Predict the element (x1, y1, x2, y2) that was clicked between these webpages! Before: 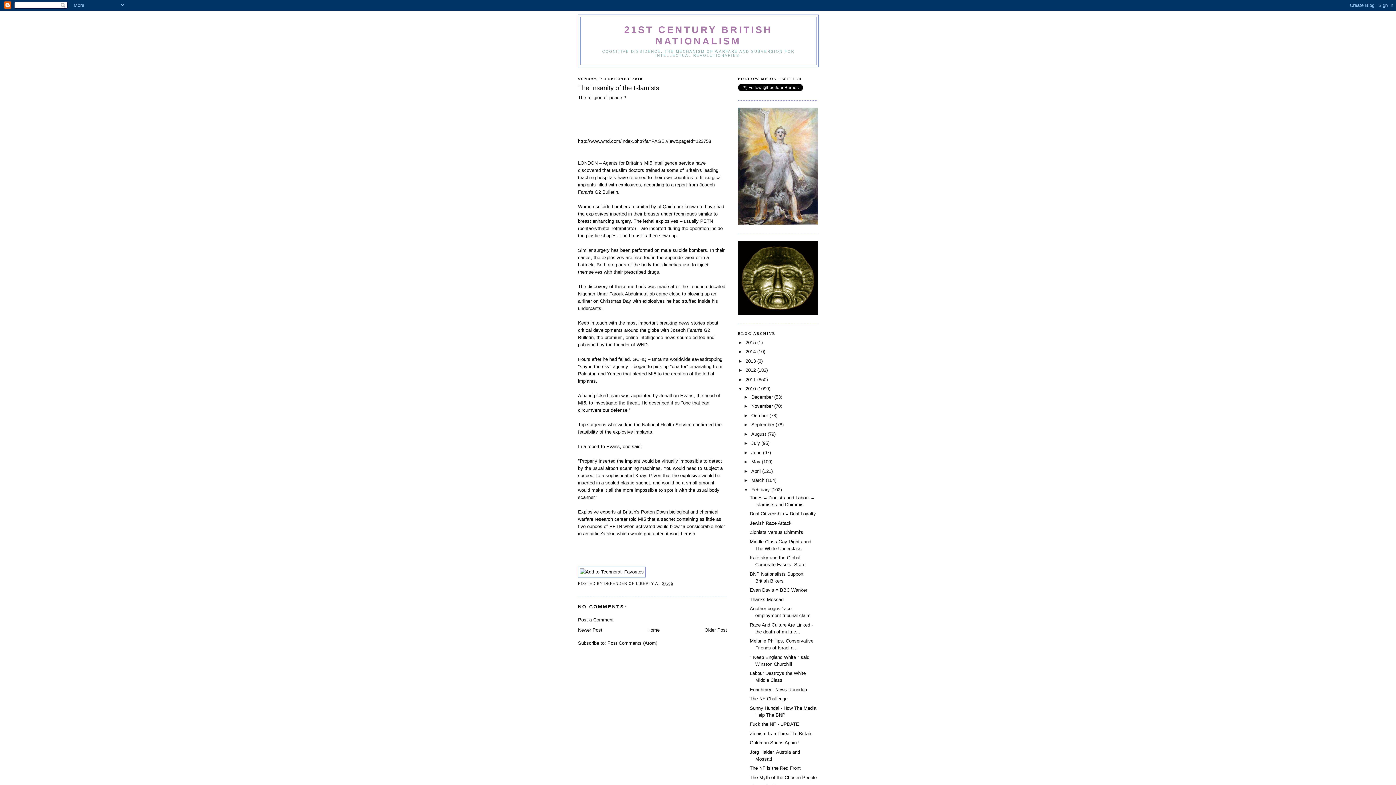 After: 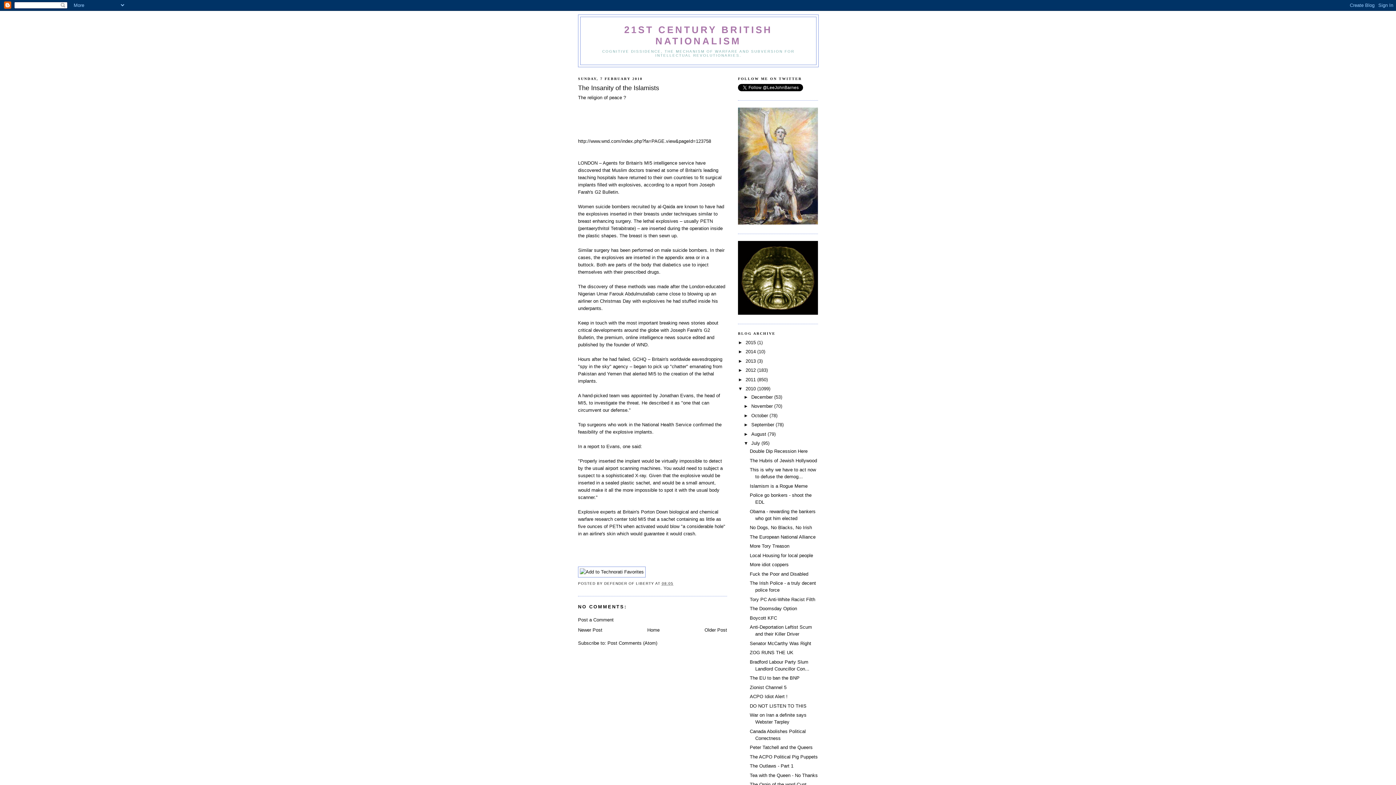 Action: bbox: (743, 440, 751, 446) label: ►  